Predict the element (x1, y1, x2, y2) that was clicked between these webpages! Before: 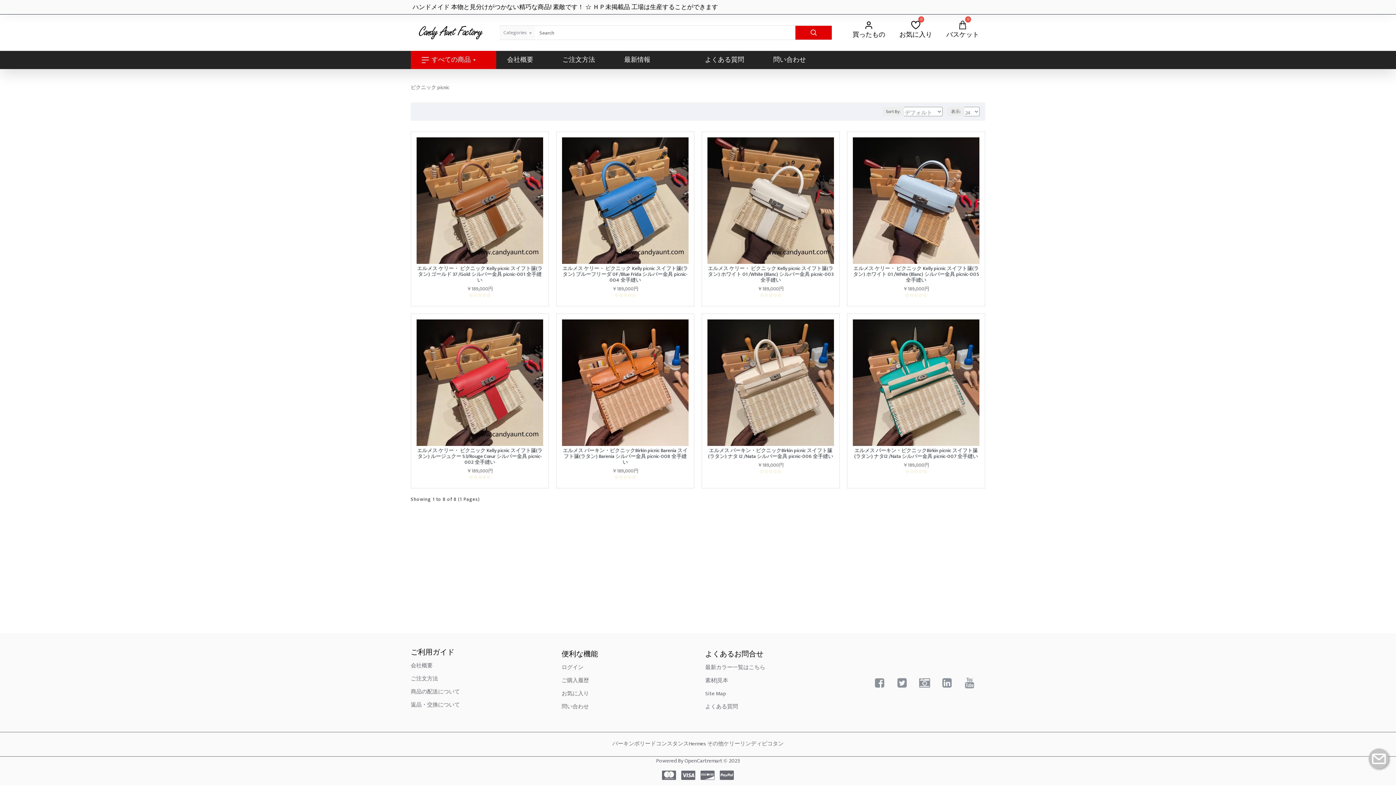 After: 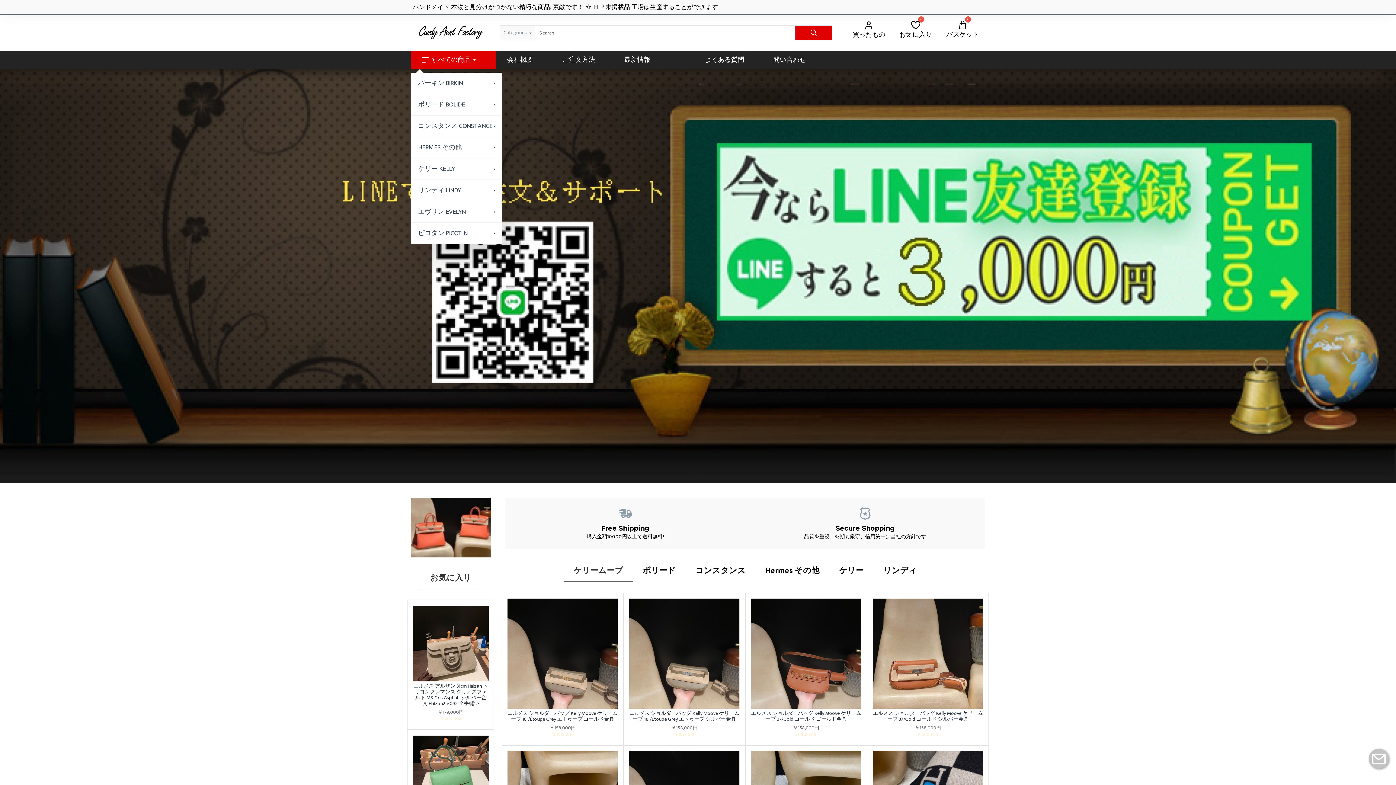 Action: bbox: (936, 677, 958, 688)